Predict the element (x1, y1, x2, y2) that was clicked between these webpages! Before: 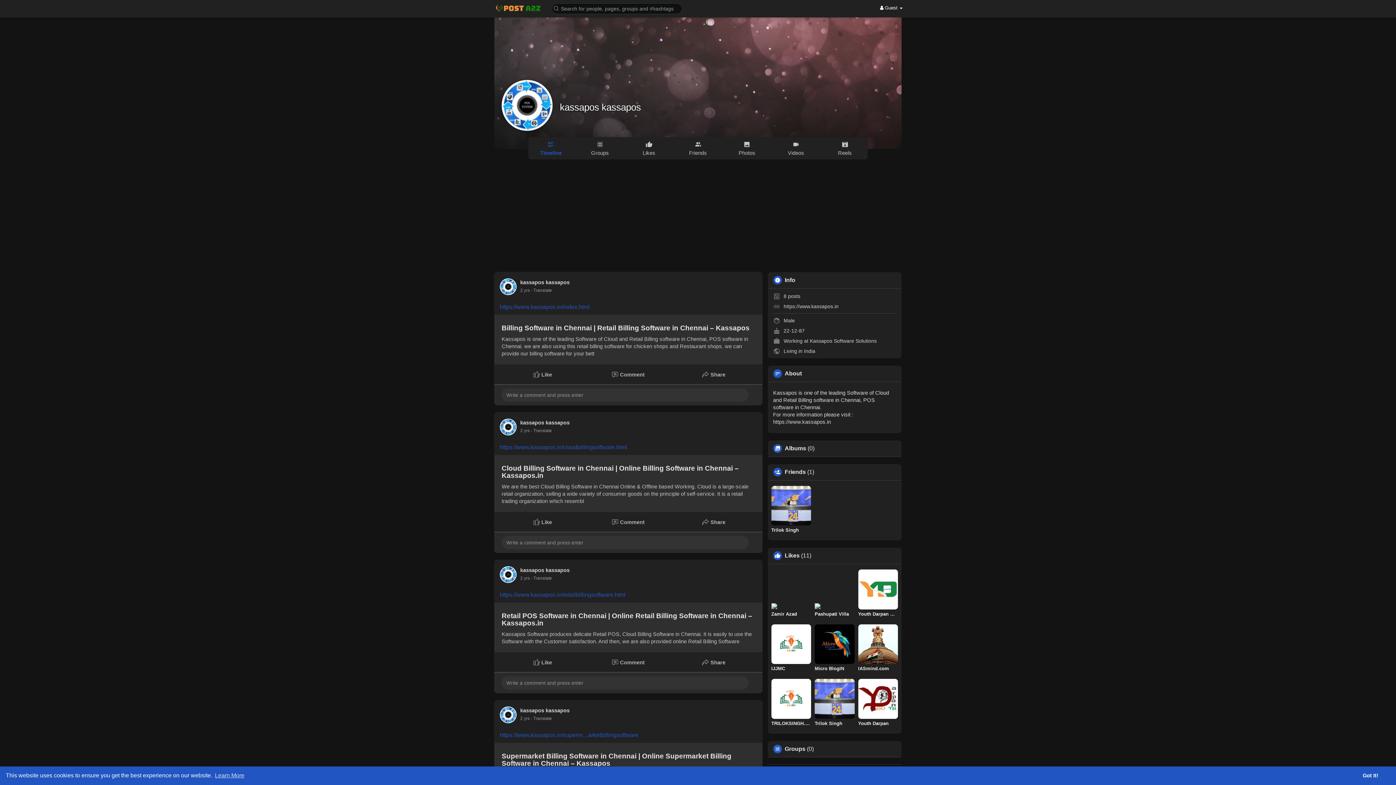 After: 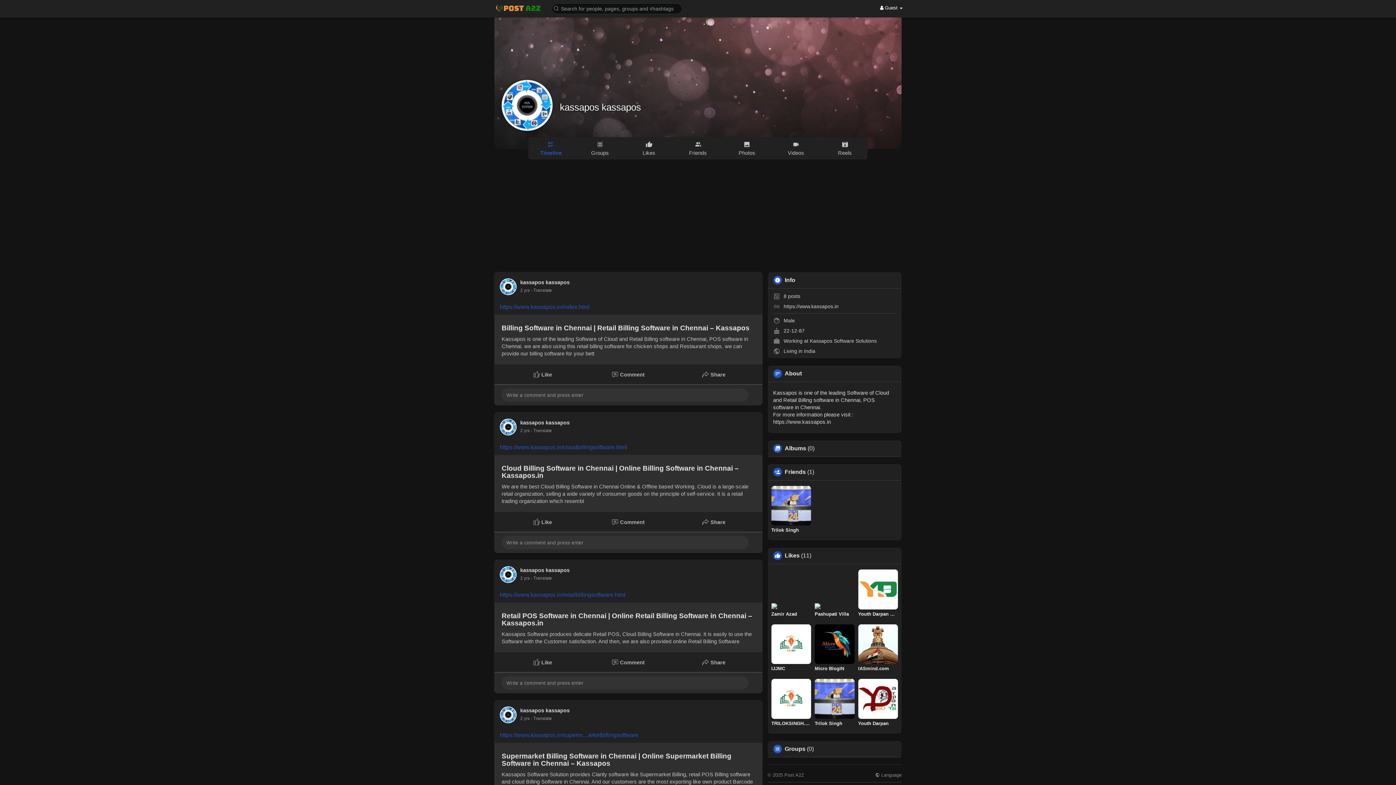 Action: label: dismiss cookie message bbox: (1345, 766, 1396, 785)